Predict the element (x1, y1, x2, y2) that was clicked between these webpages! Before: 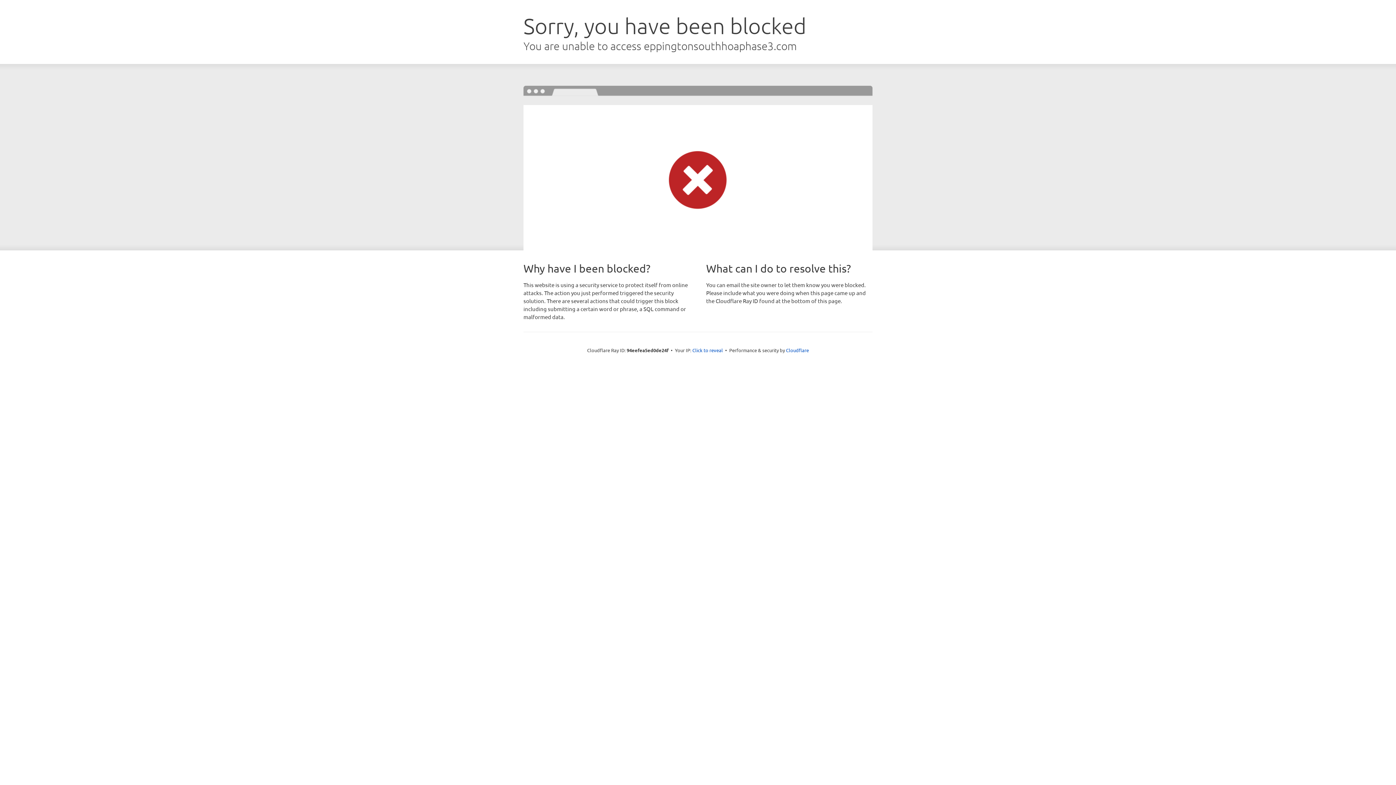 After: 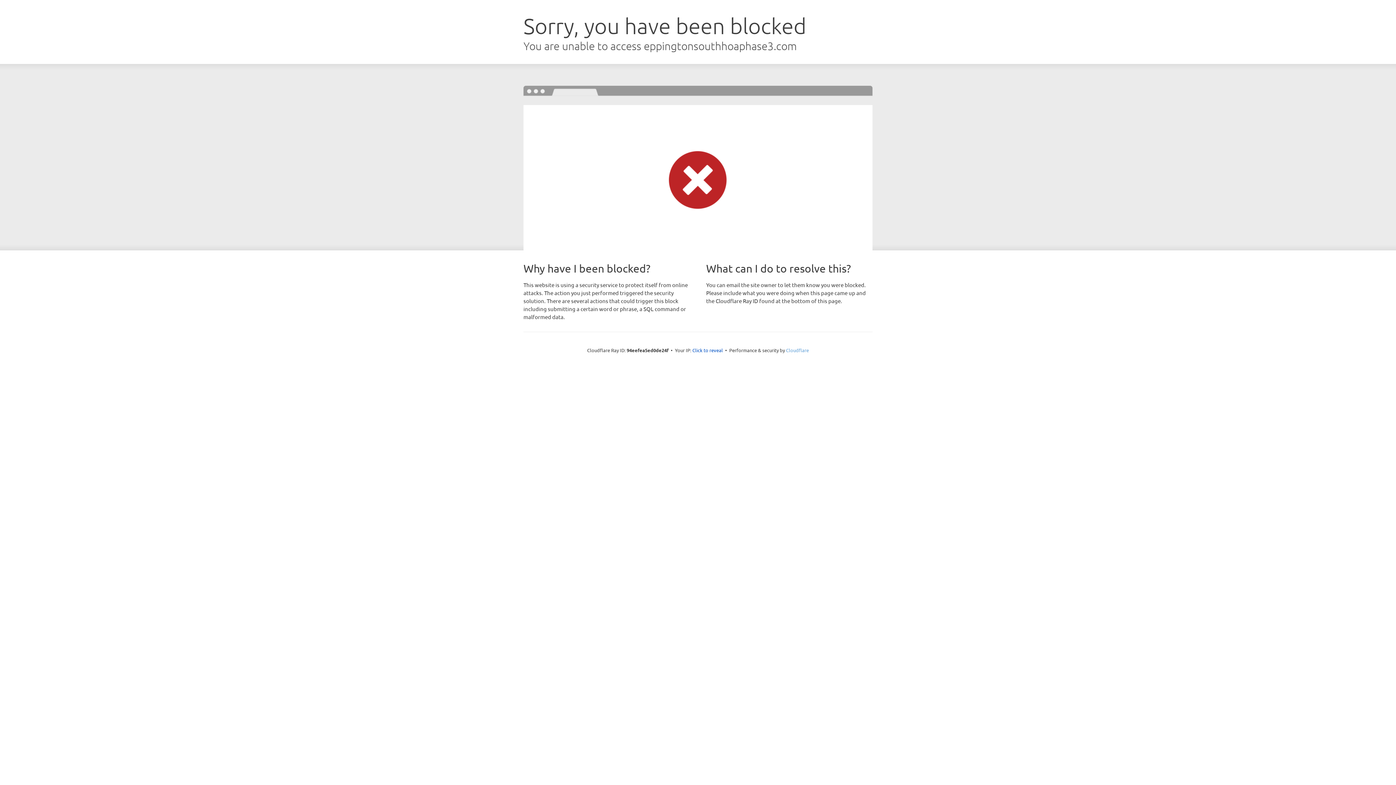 Action: label: Cloudflare bbox: (786, 347, 809, 353)